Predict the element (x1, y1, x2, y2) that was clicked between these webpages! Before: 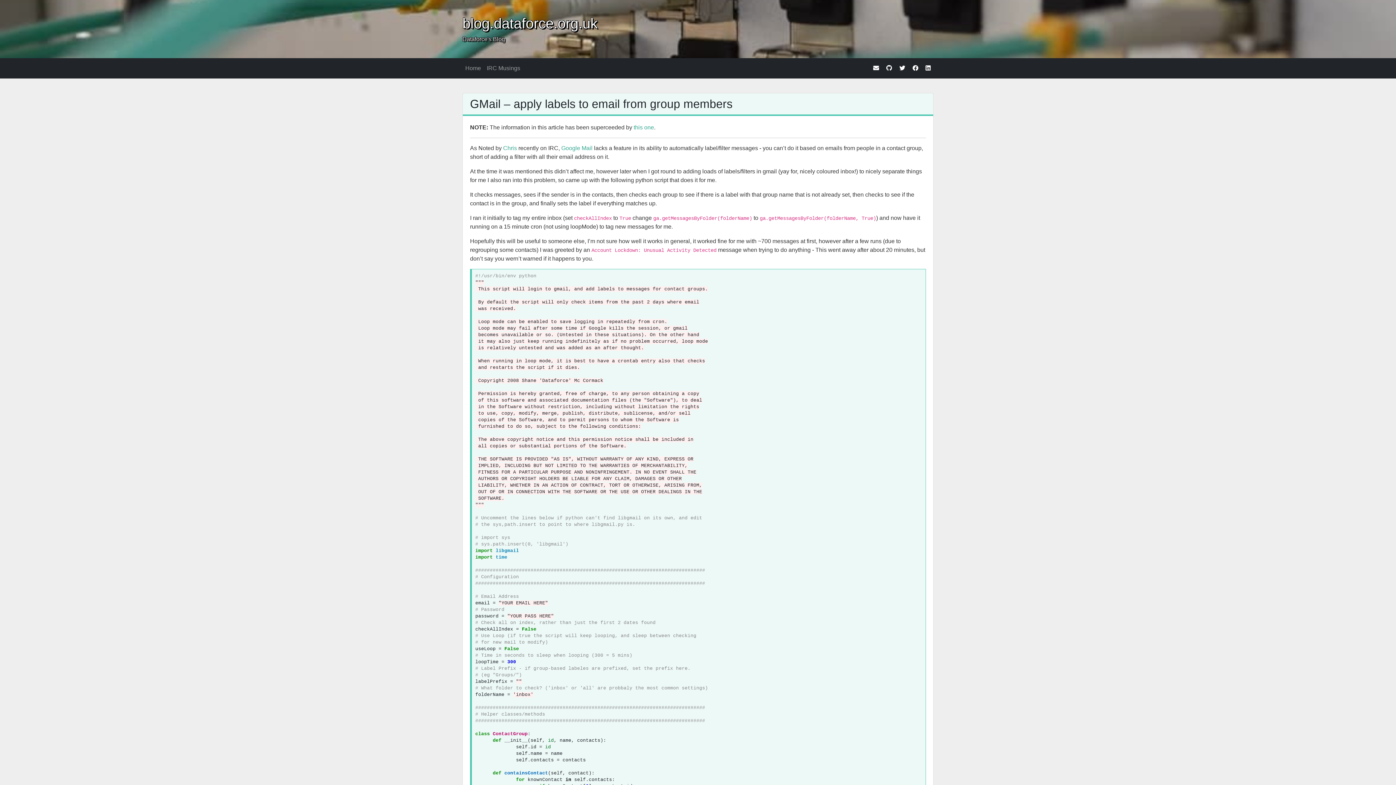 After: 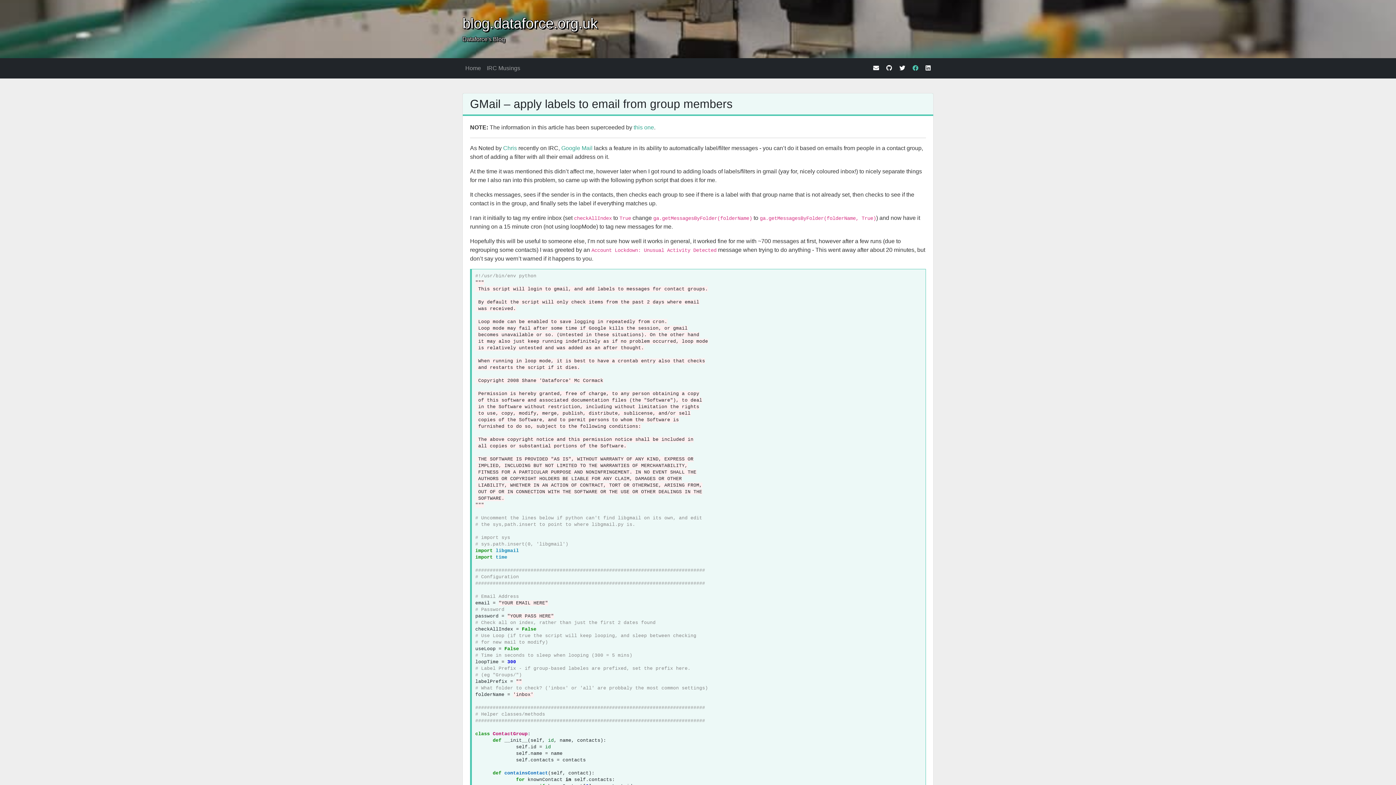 Action: bbox: (912, 65, 918, 71) label: facebook